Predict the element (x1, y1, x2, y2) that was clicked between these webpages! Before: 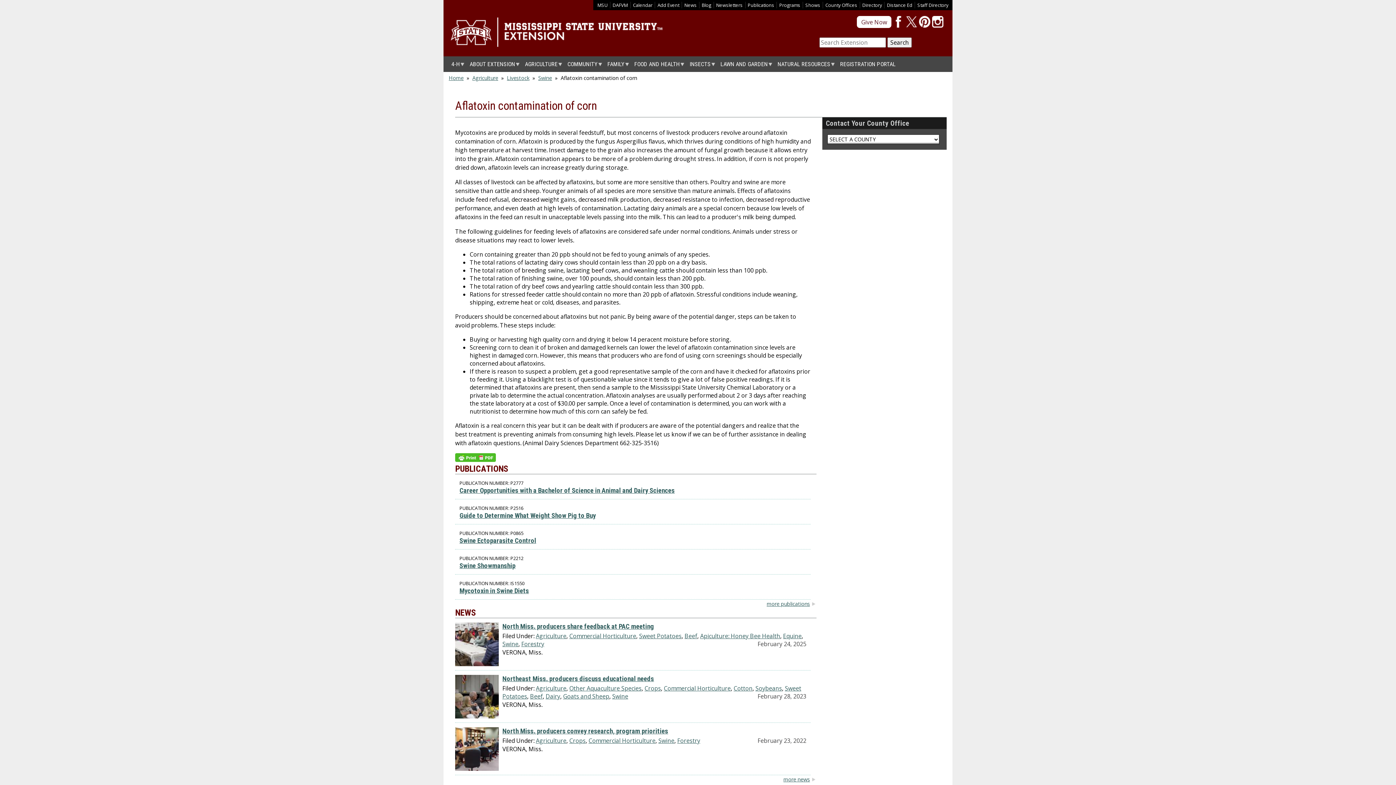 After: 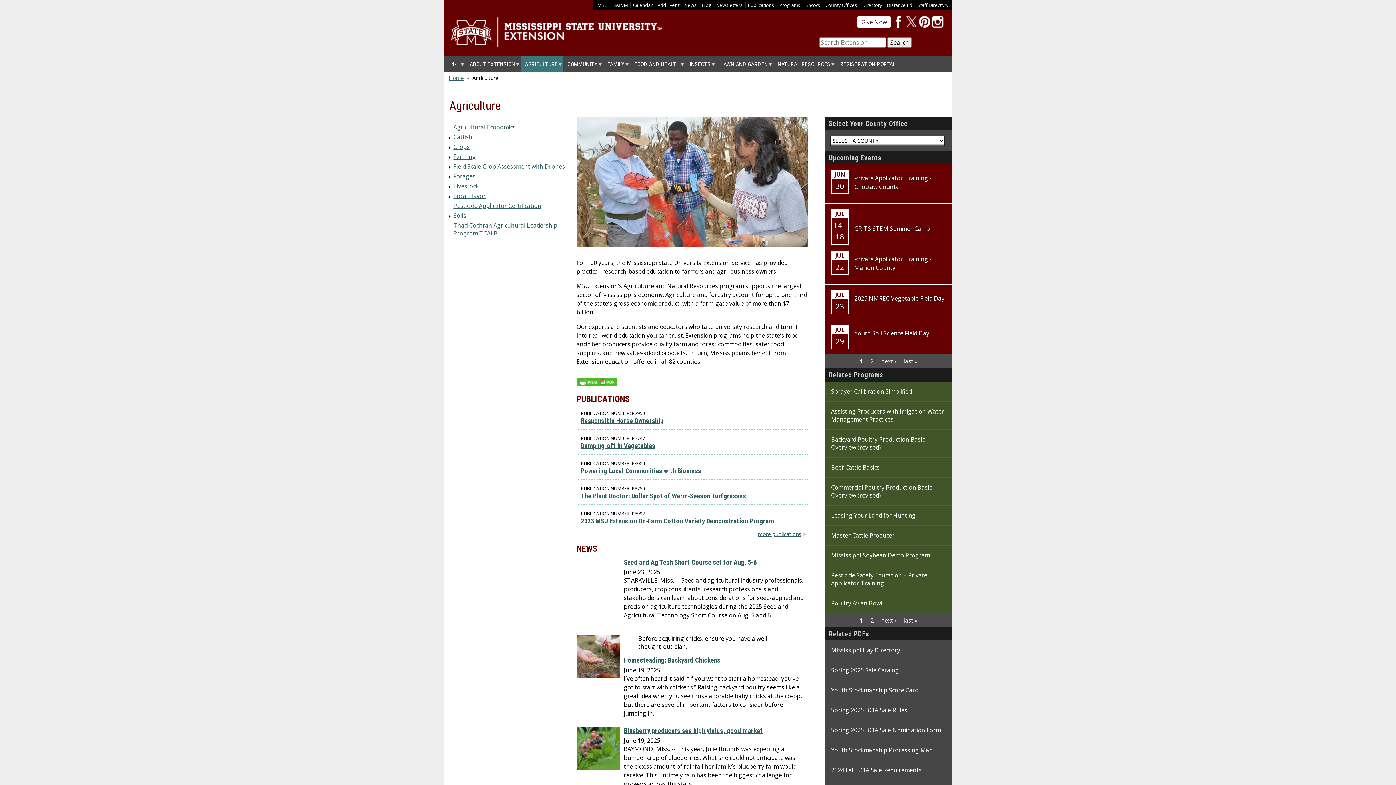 Action: label: Agriculture bbox: (536, 684, 566, 692)